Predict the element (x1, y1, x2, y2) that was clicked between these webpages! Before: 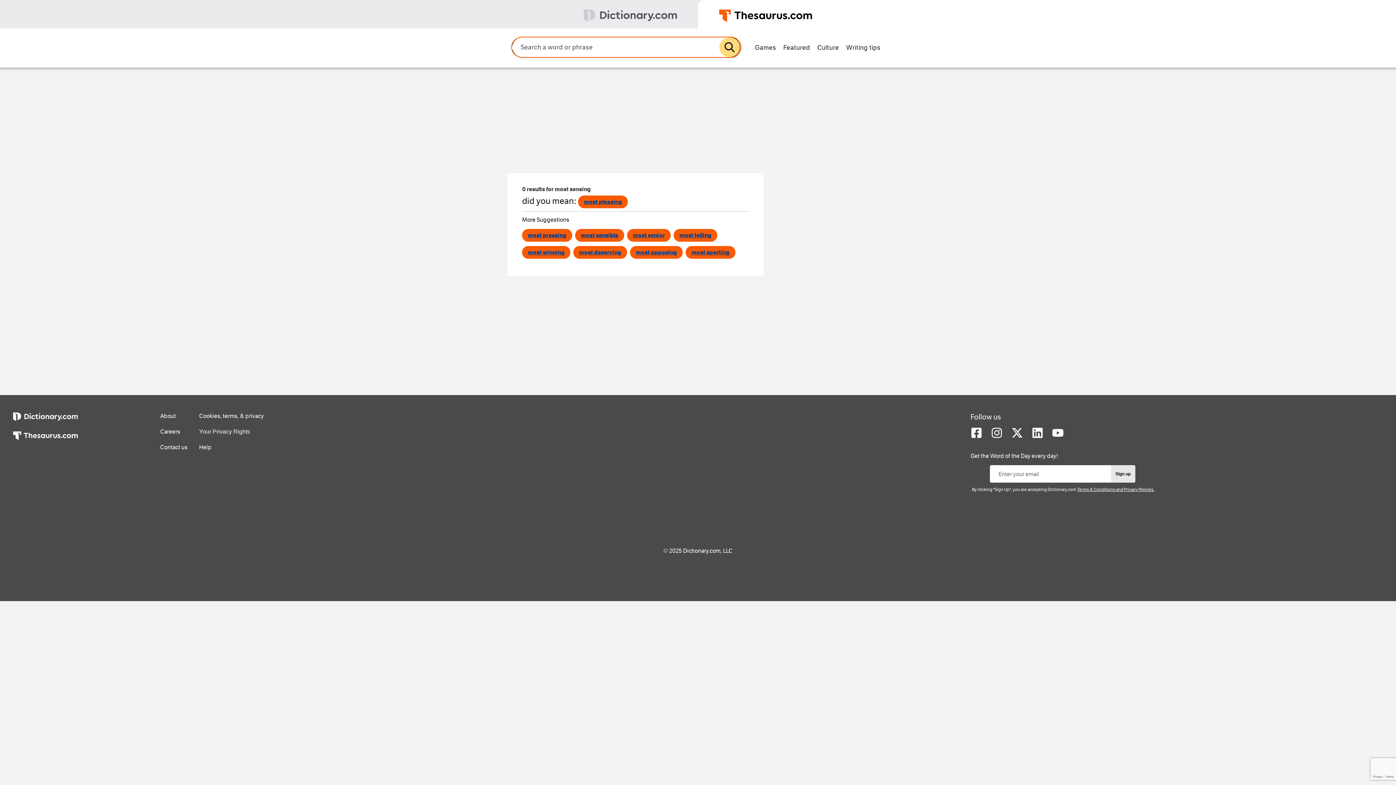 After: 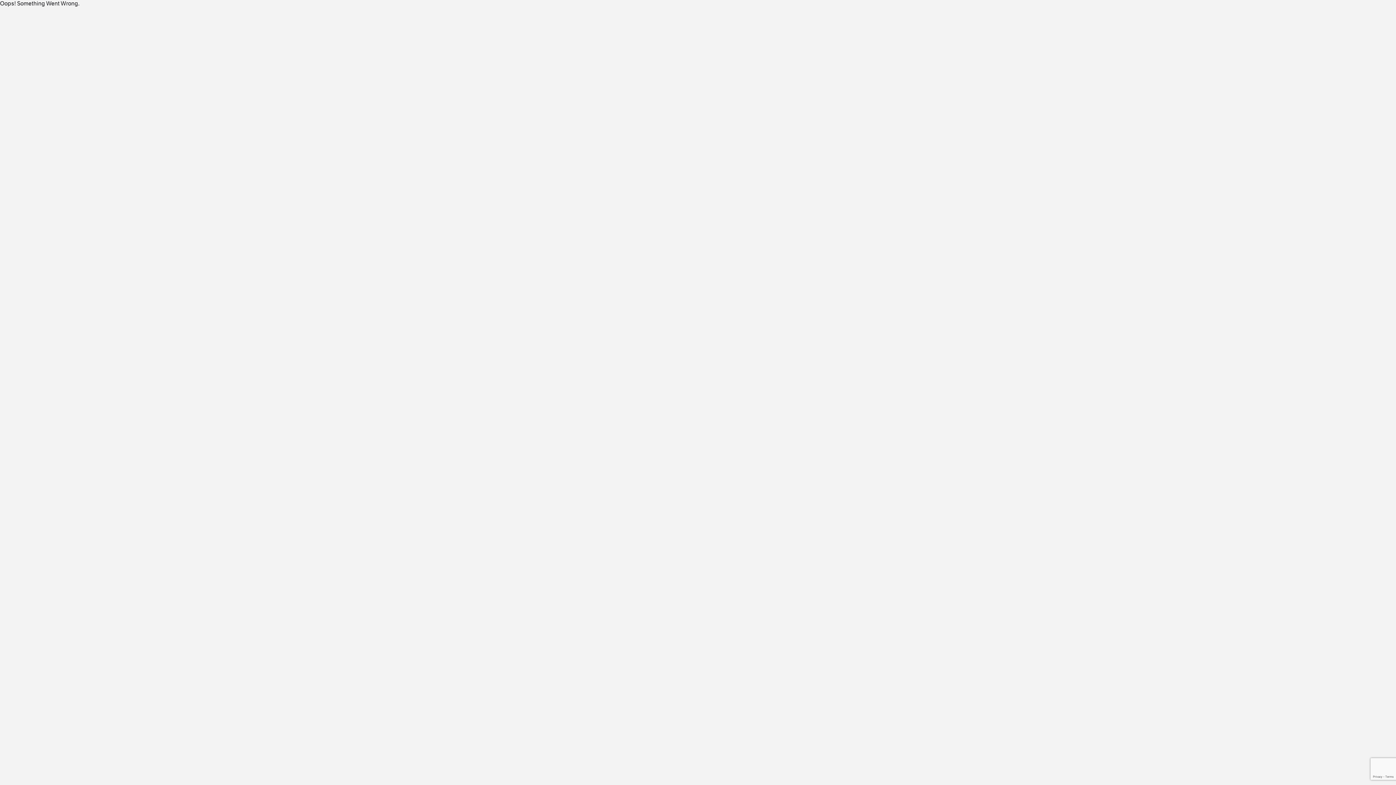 Action: bbox: (630, 246, 682, 258) label: most opposing